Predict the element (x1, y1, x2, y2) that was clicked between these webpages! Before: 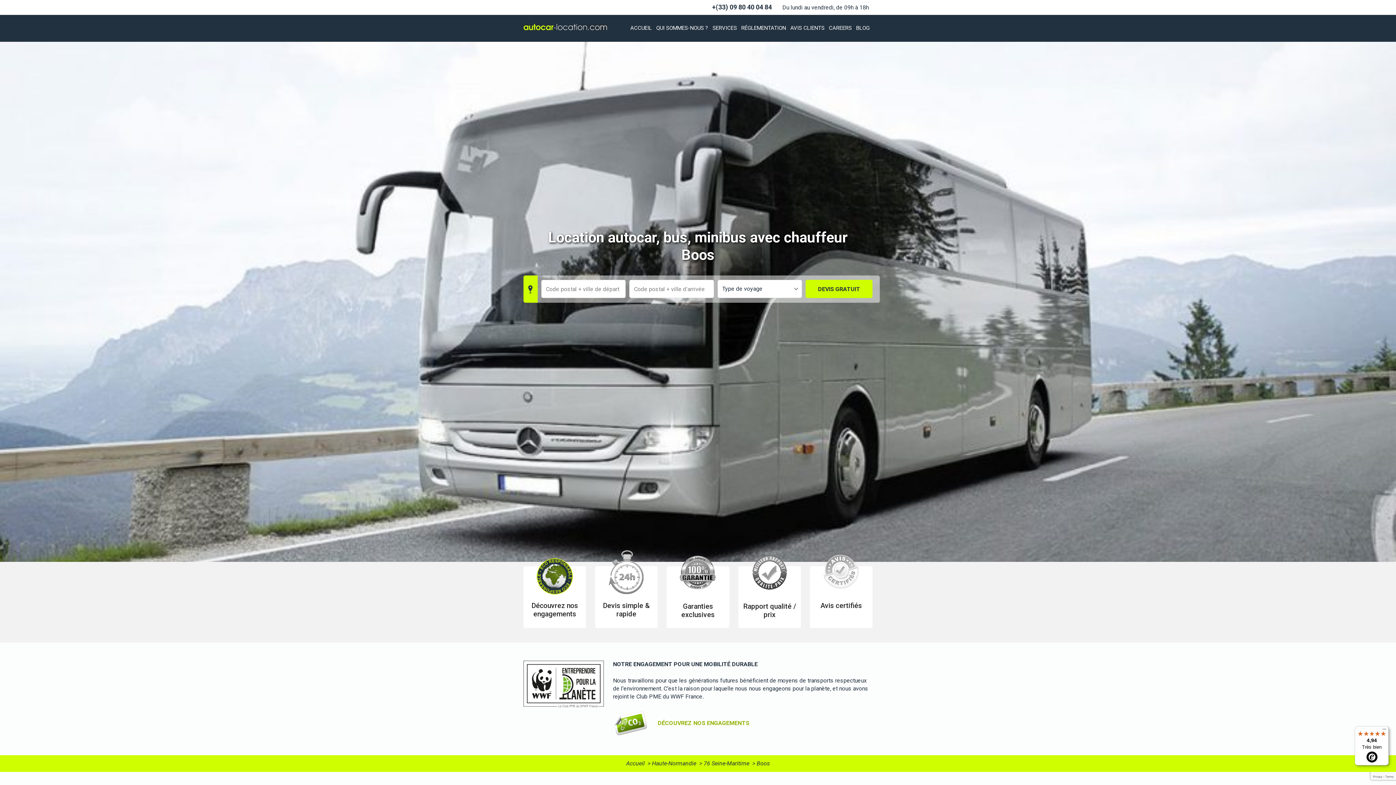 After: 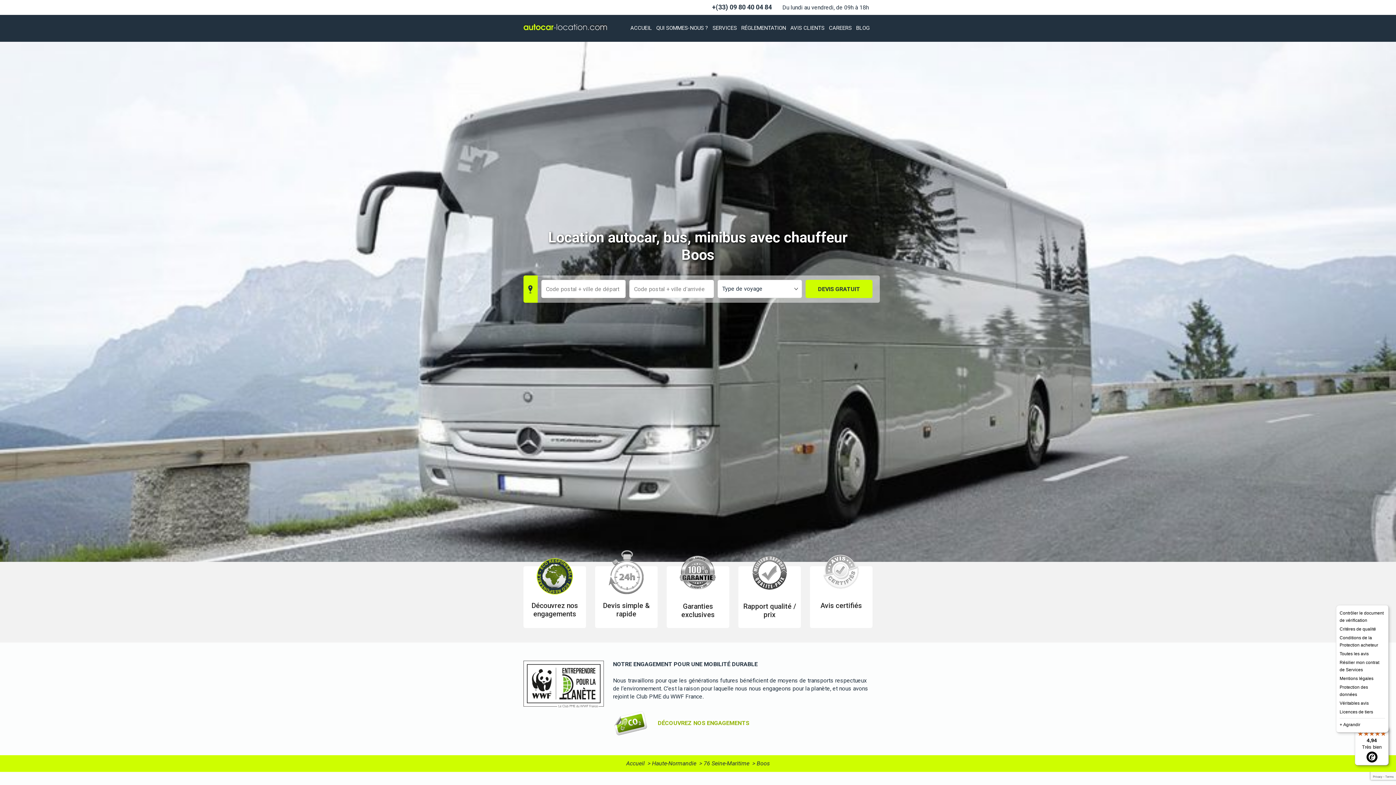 Action: bbox: (1380, 726, 1389, 735) label: Menu